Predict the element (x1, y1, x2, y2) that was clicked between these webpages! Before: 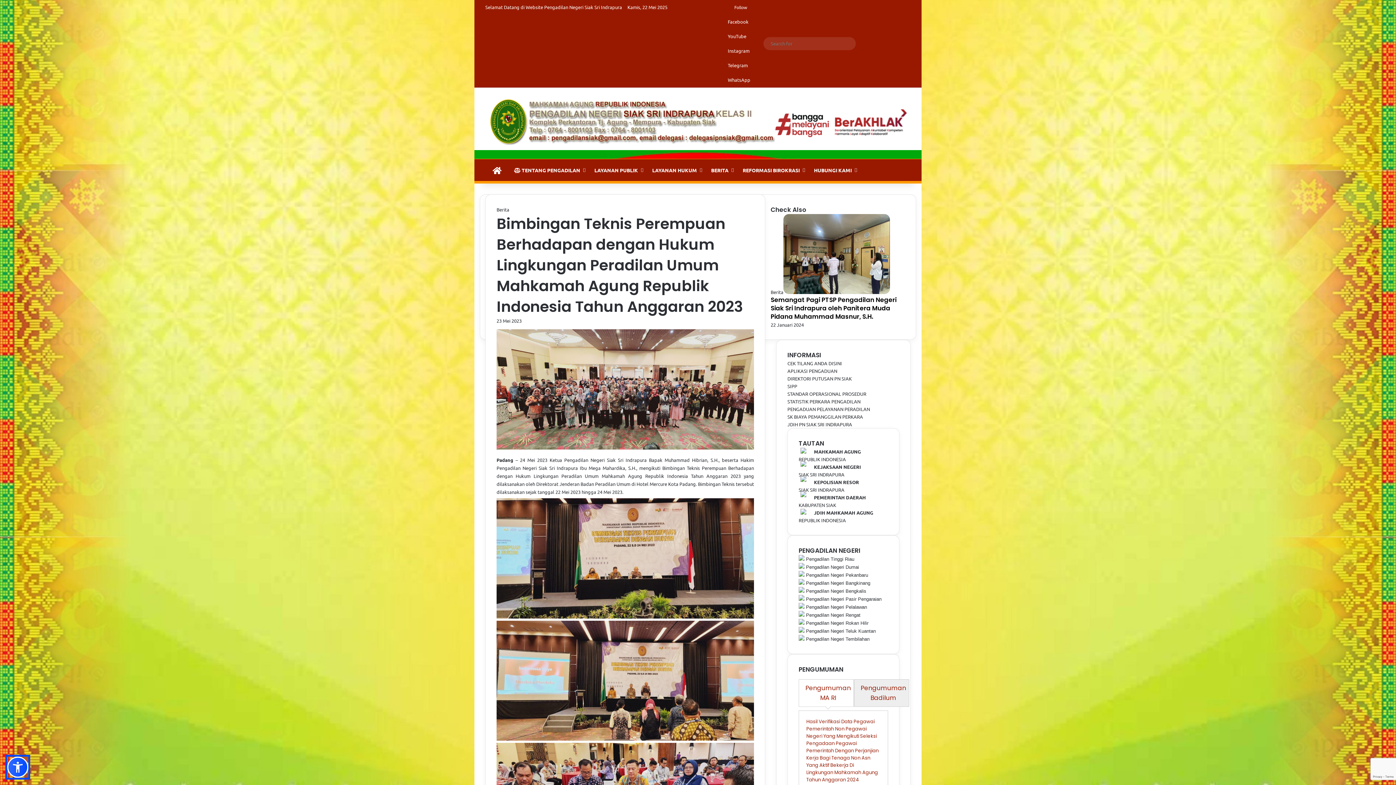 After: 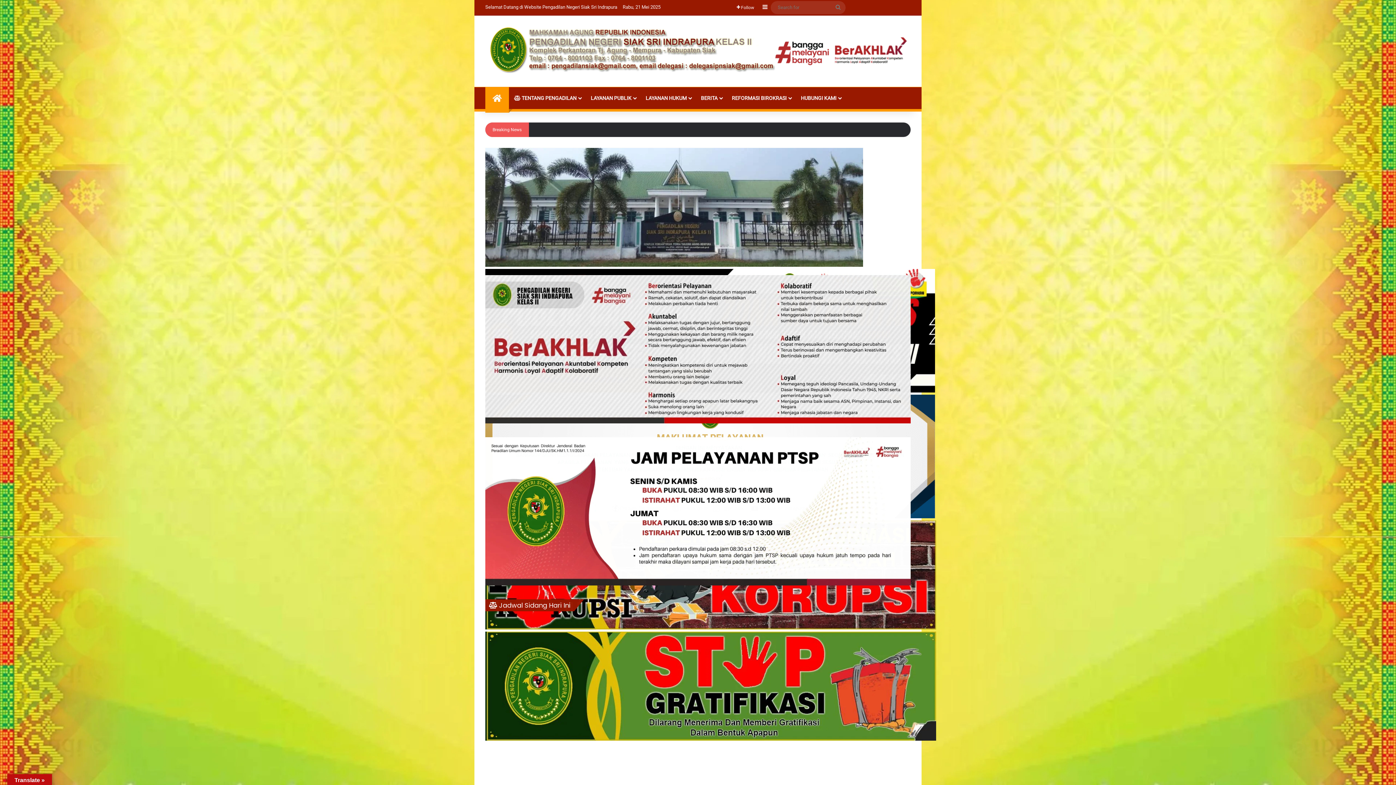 Action: bbox: (485, 159, 509, 181) label: BERANDA